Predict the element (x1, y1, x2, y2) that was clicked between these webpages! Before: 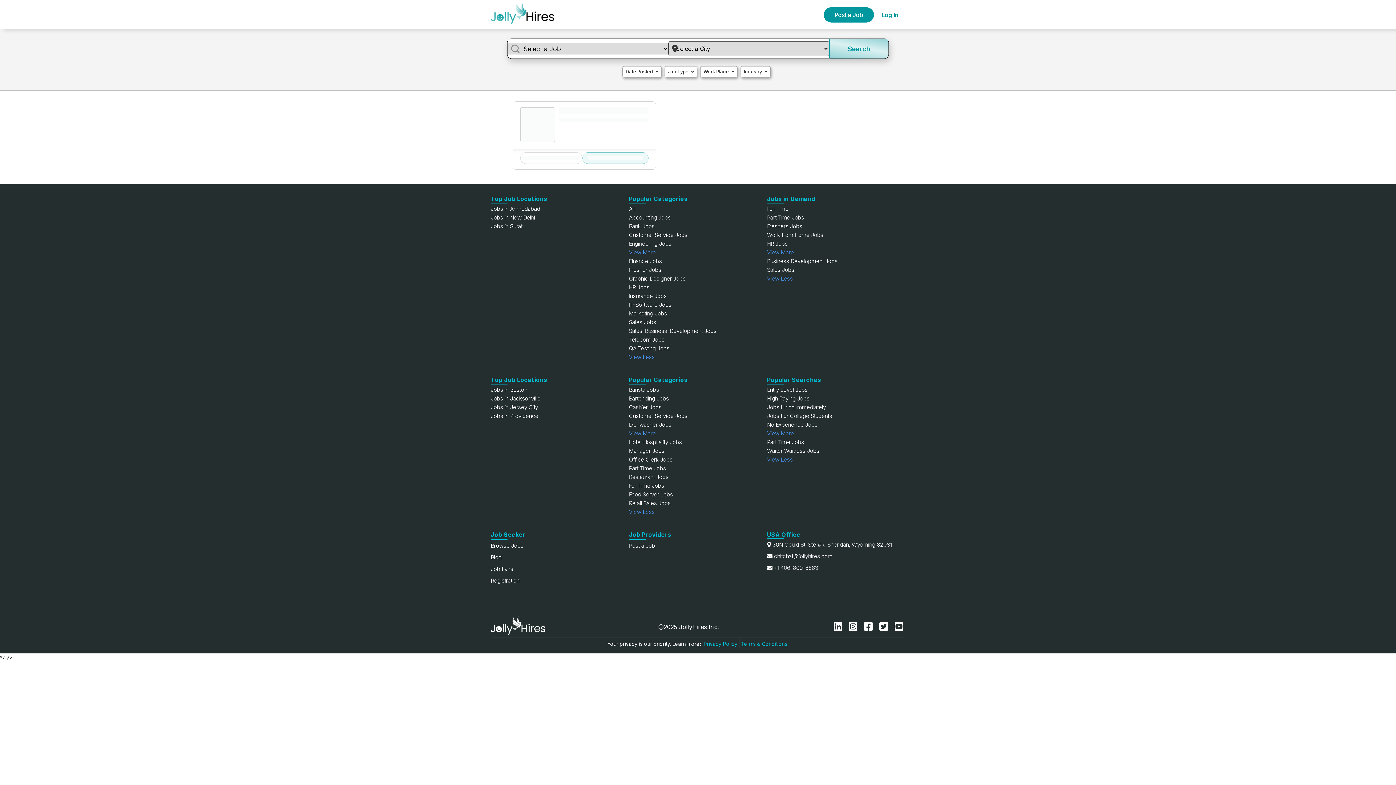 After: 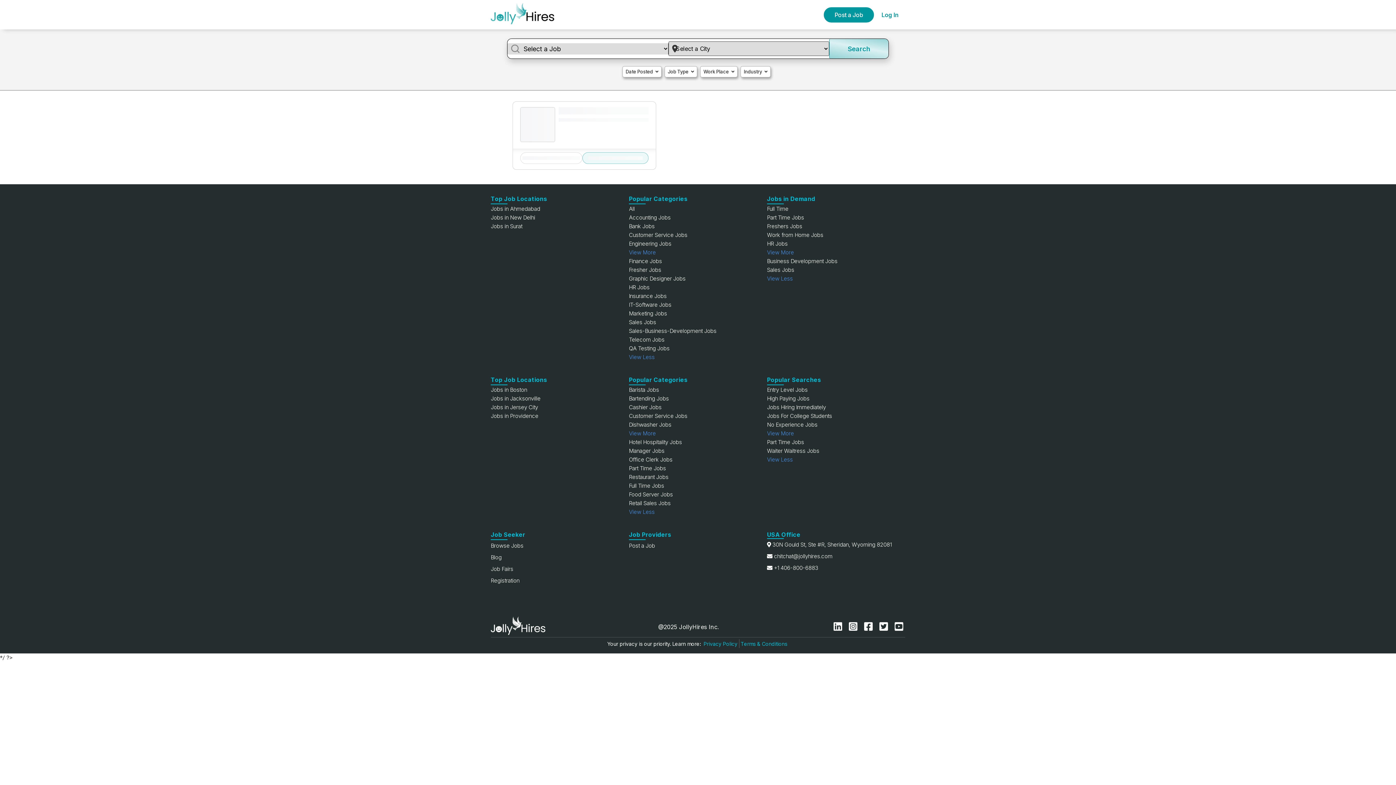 Action: bbox: (629, 430, 655, 437) label: View More